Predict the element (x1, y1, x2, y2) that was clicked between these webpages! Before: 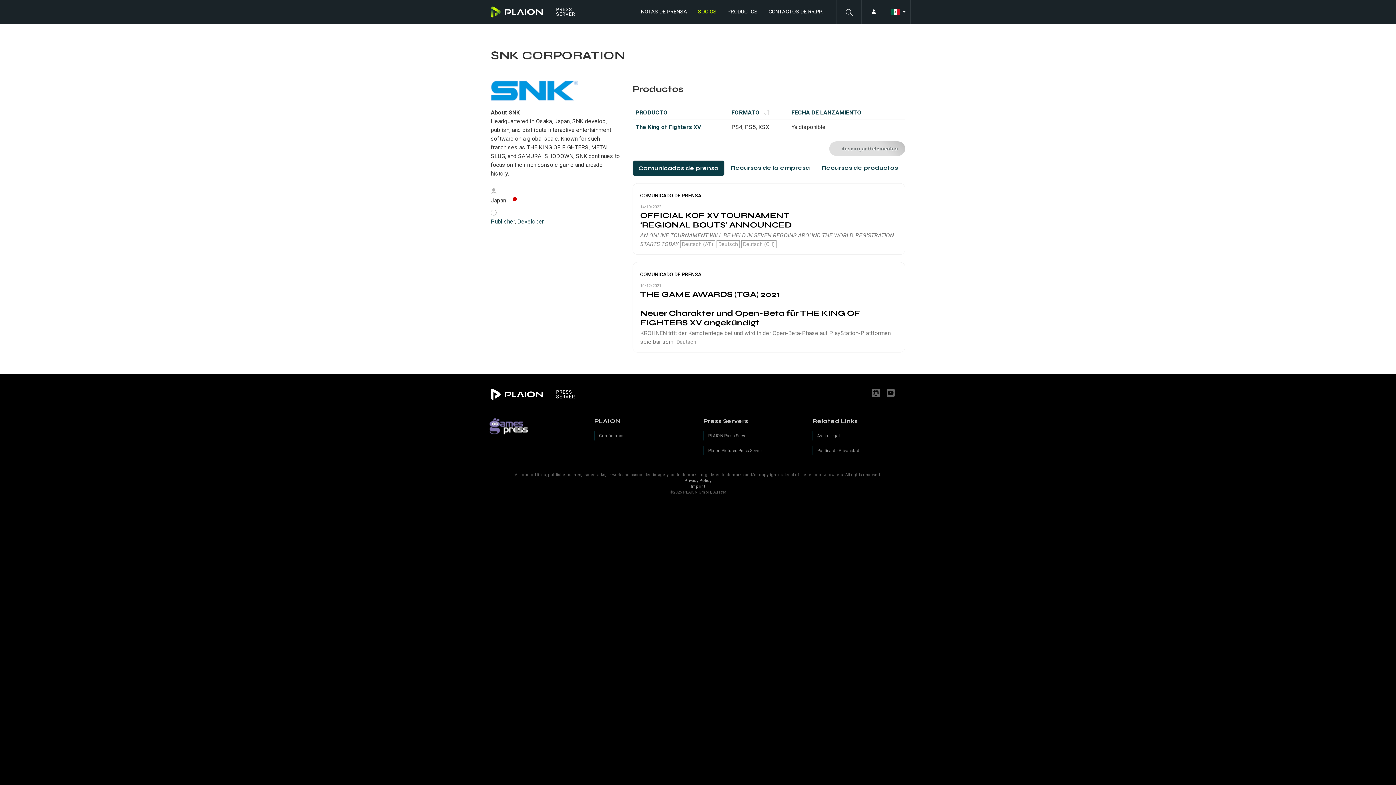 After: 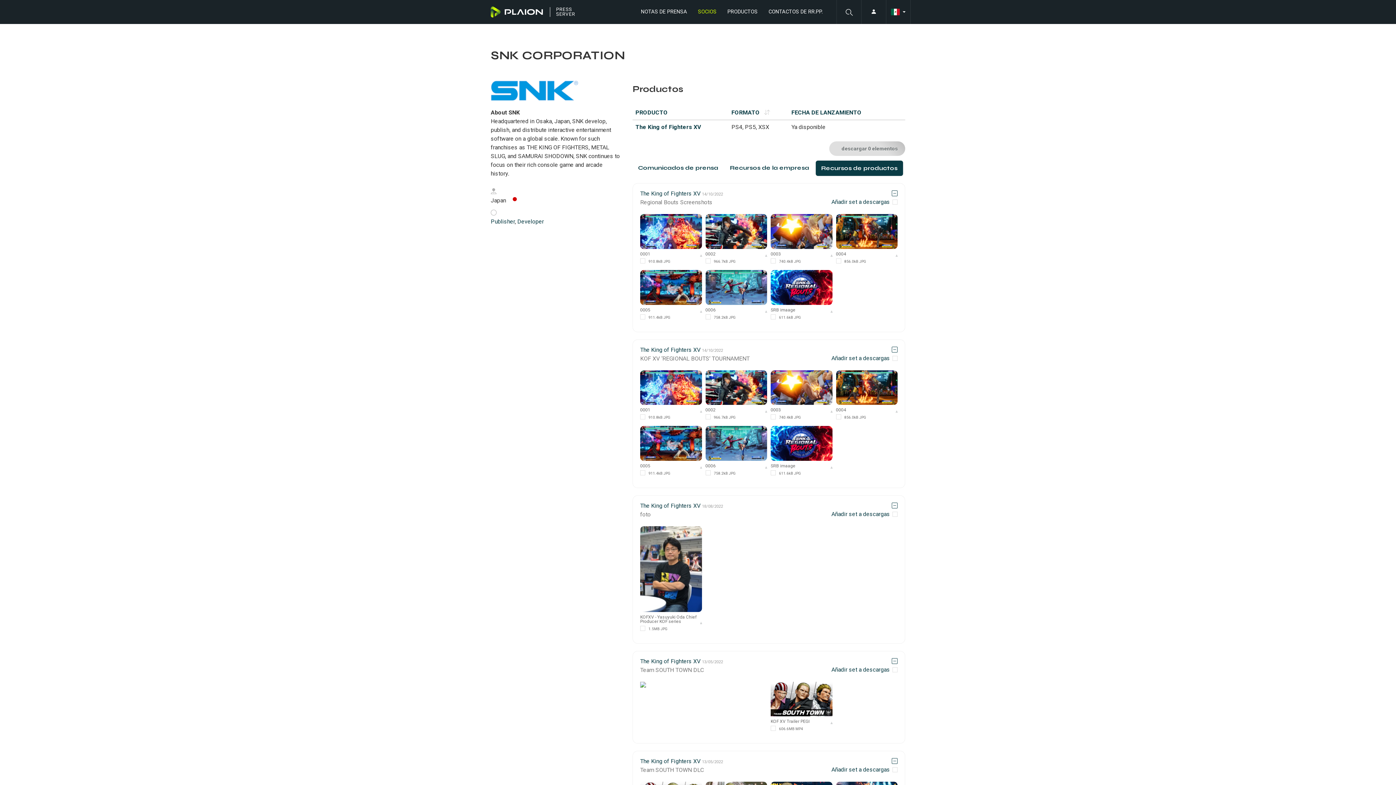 Action: label: Recursos de productos bbox: (816, 160, 903, 175)